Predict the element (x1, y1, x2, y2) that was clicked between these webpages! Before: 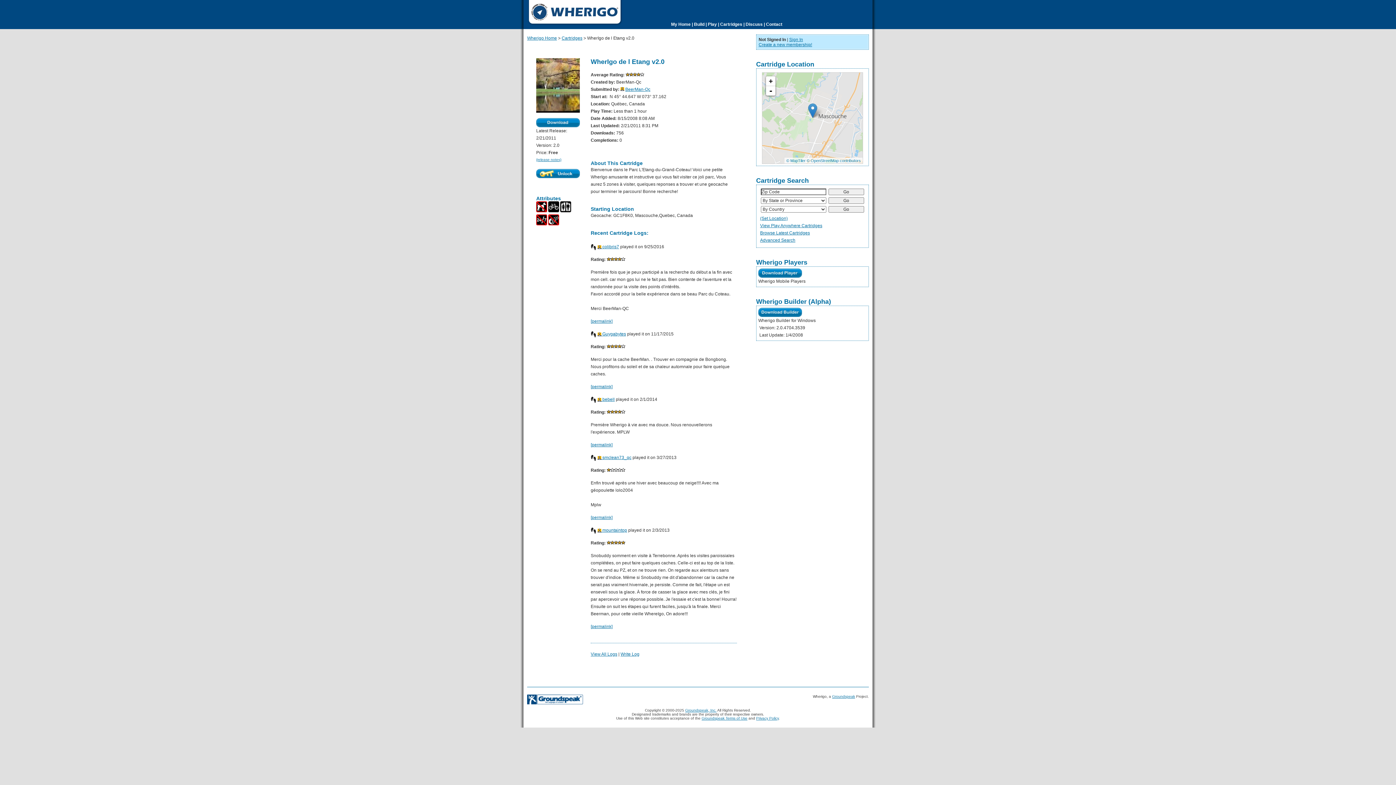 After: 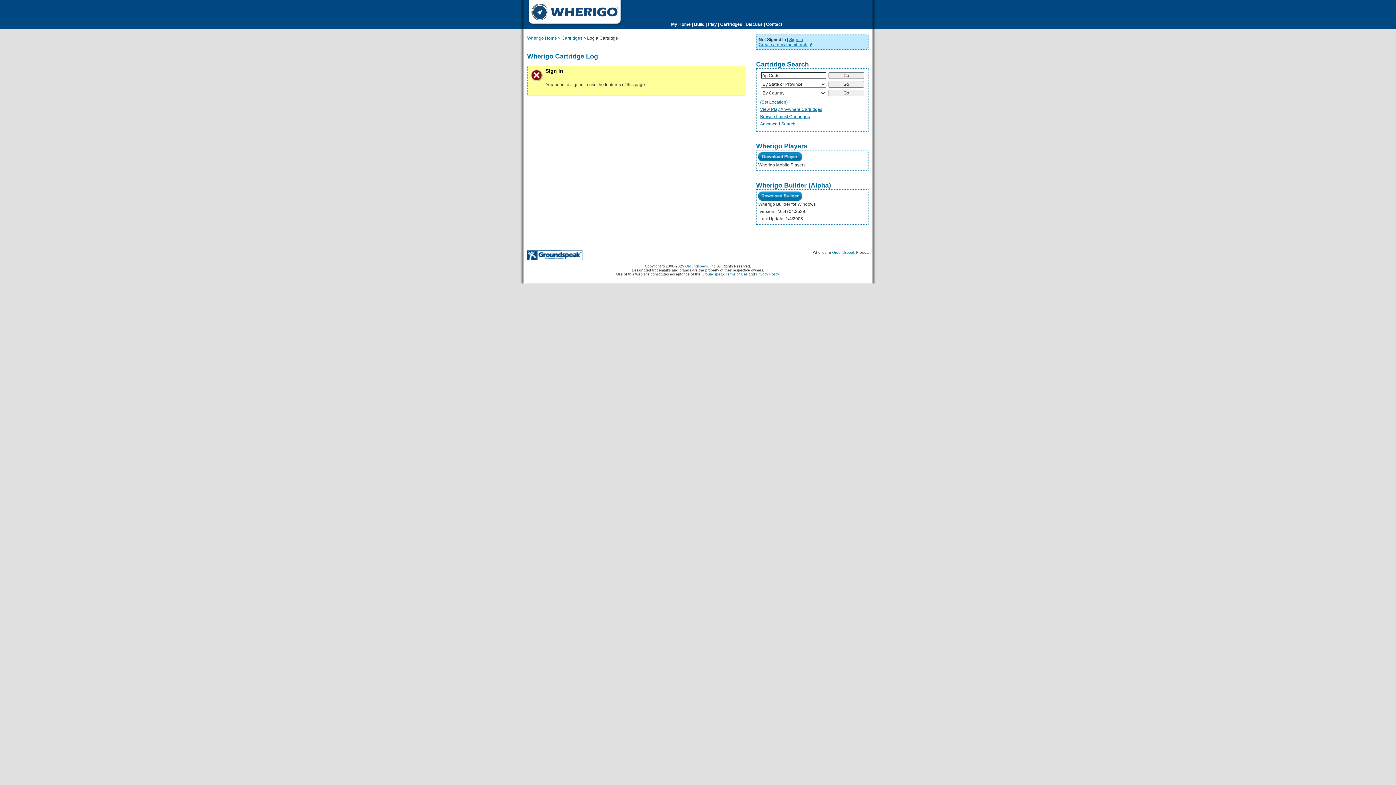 Action: bbox: (620, 652, 639, 657) label: Write Log